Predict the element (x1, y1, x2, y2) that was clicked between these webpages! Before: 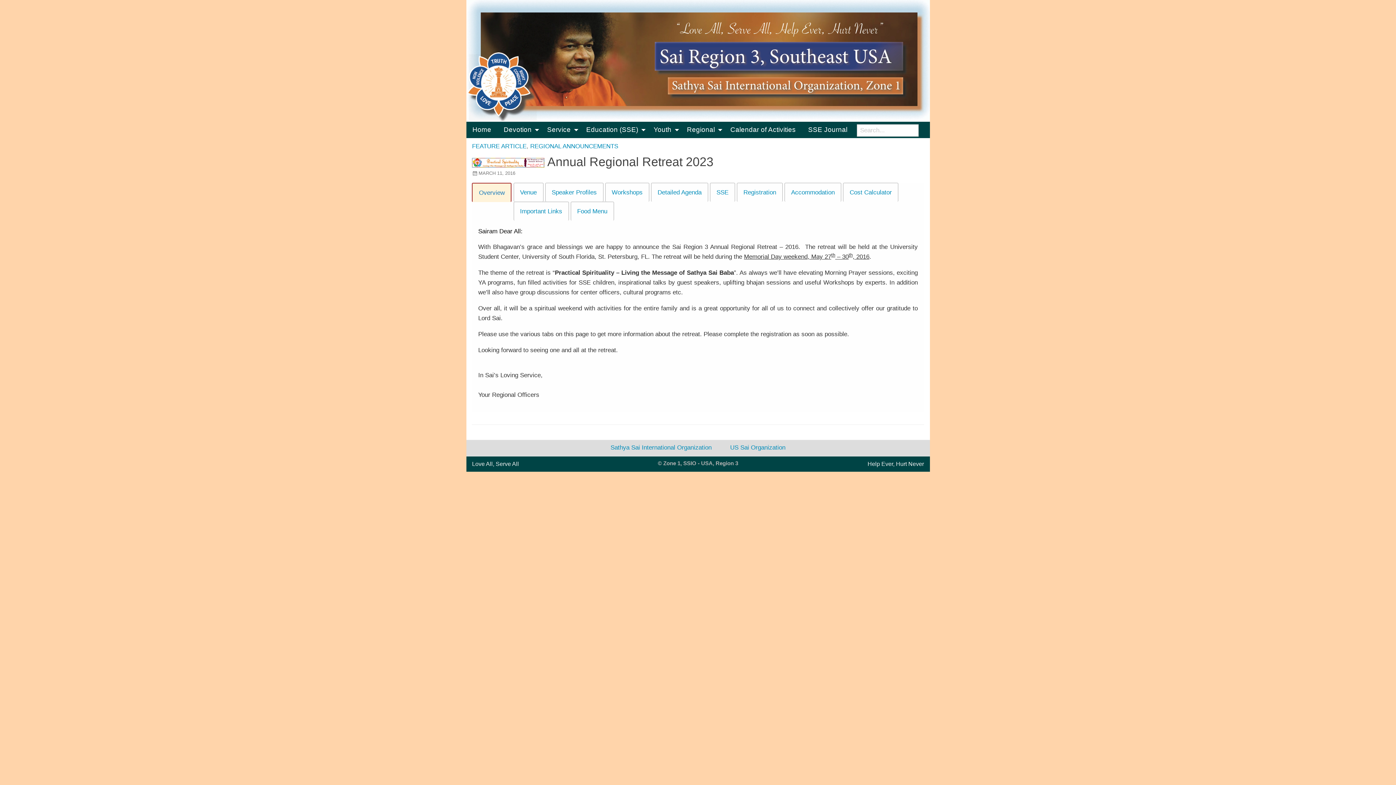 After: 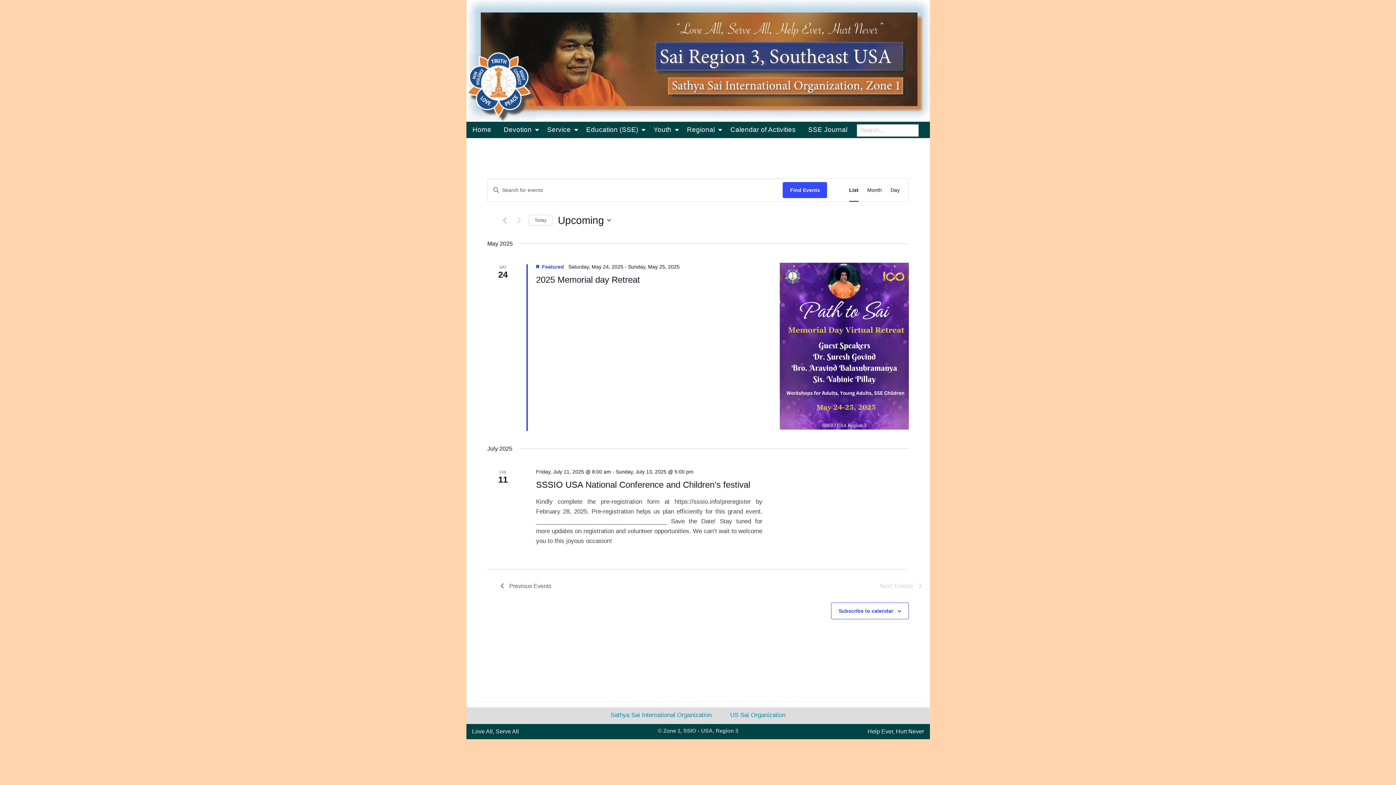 Action: label: Calendar of Activities bbox: (724, 121, 802, 138)